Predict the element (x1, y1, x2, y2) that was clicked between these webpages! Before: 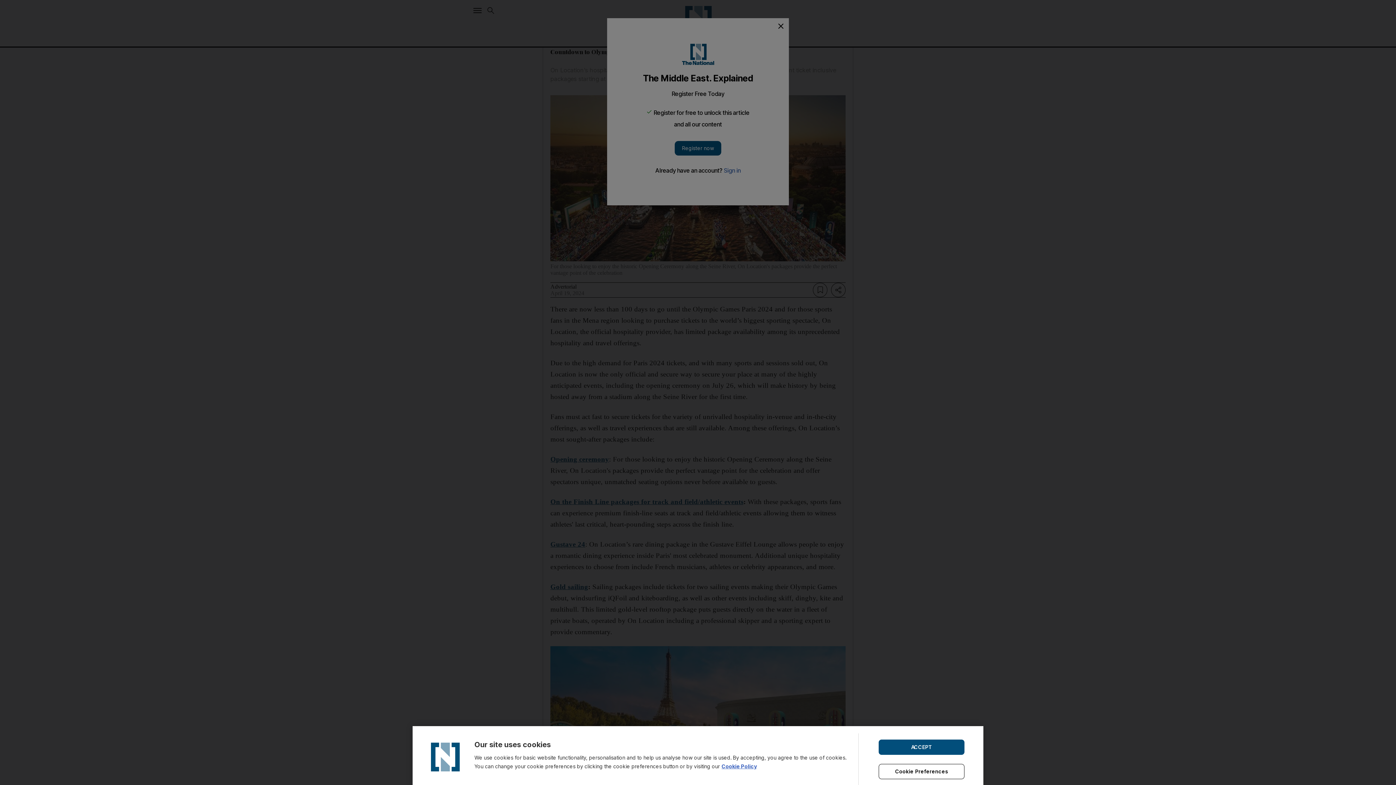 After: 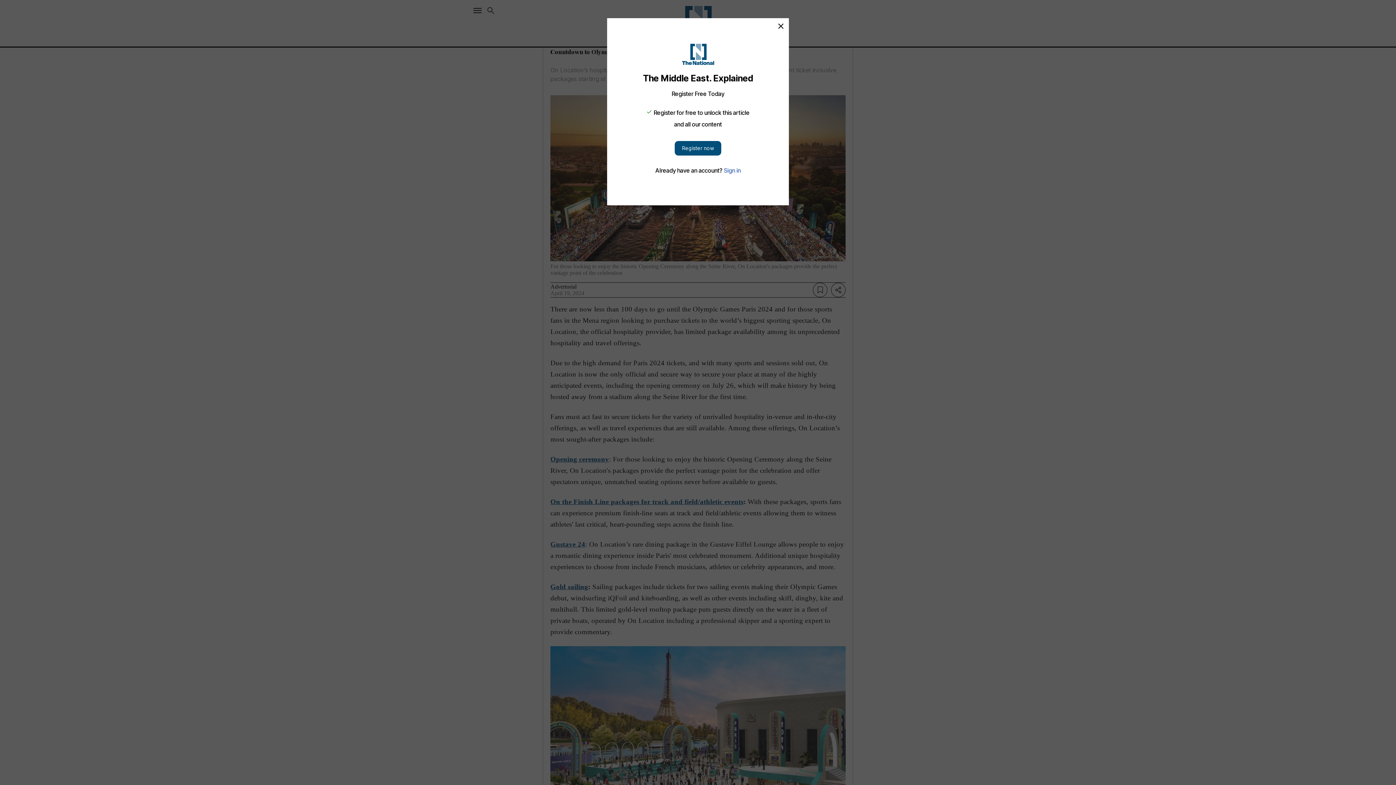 Action: label: ACCEPT bbox: (878, 739, 964, 755)